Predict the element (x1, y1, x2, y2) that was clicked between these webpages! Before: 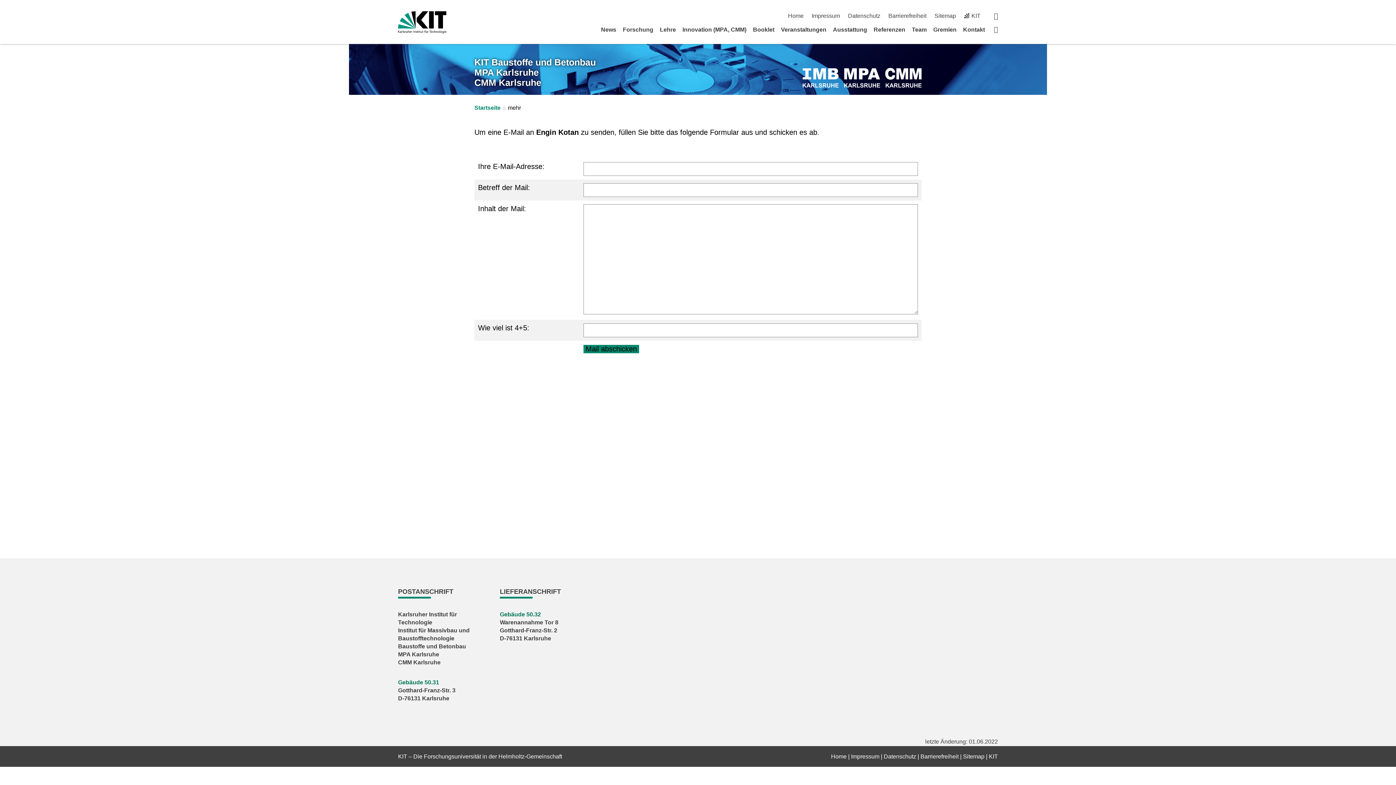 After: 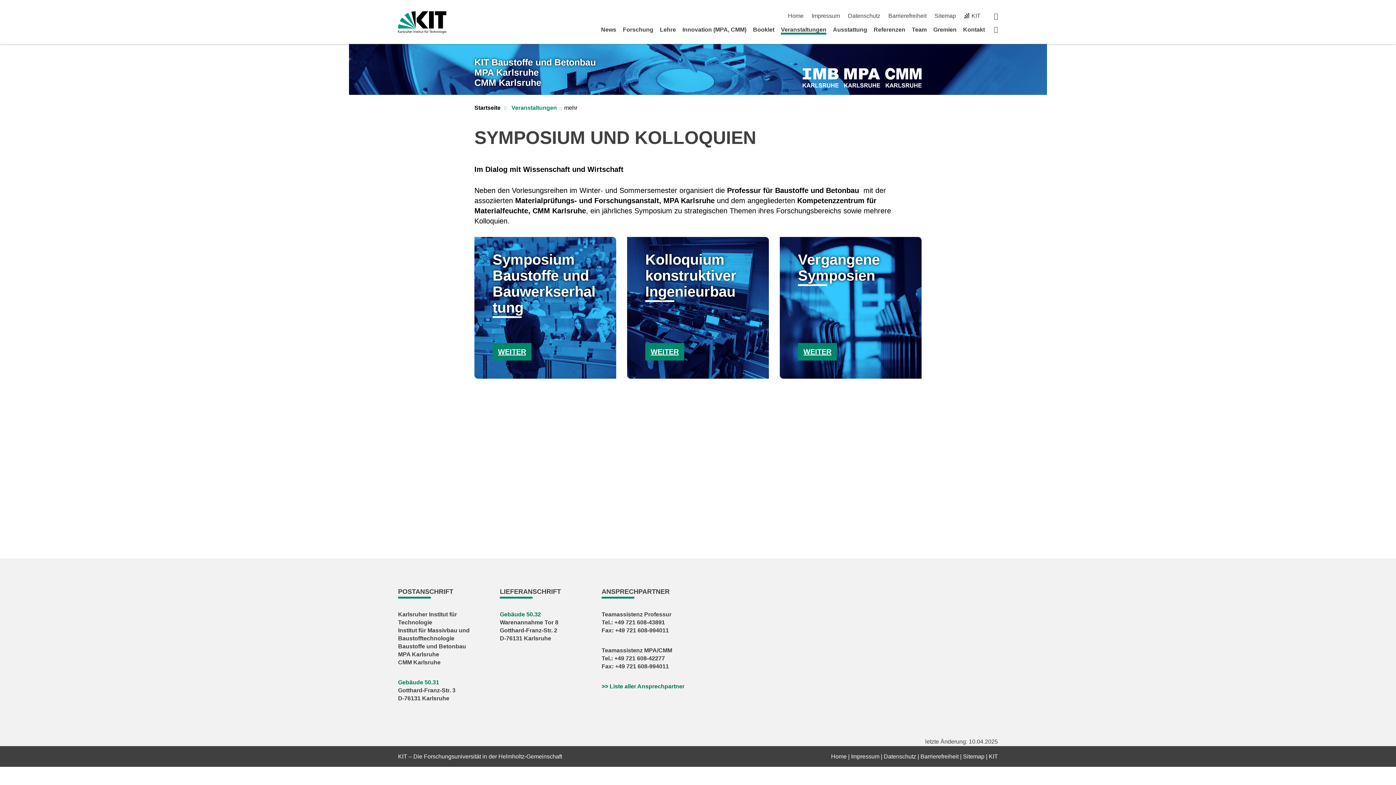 Action: label: Veranstaltungen bbox: (781, 26, 826, 32)